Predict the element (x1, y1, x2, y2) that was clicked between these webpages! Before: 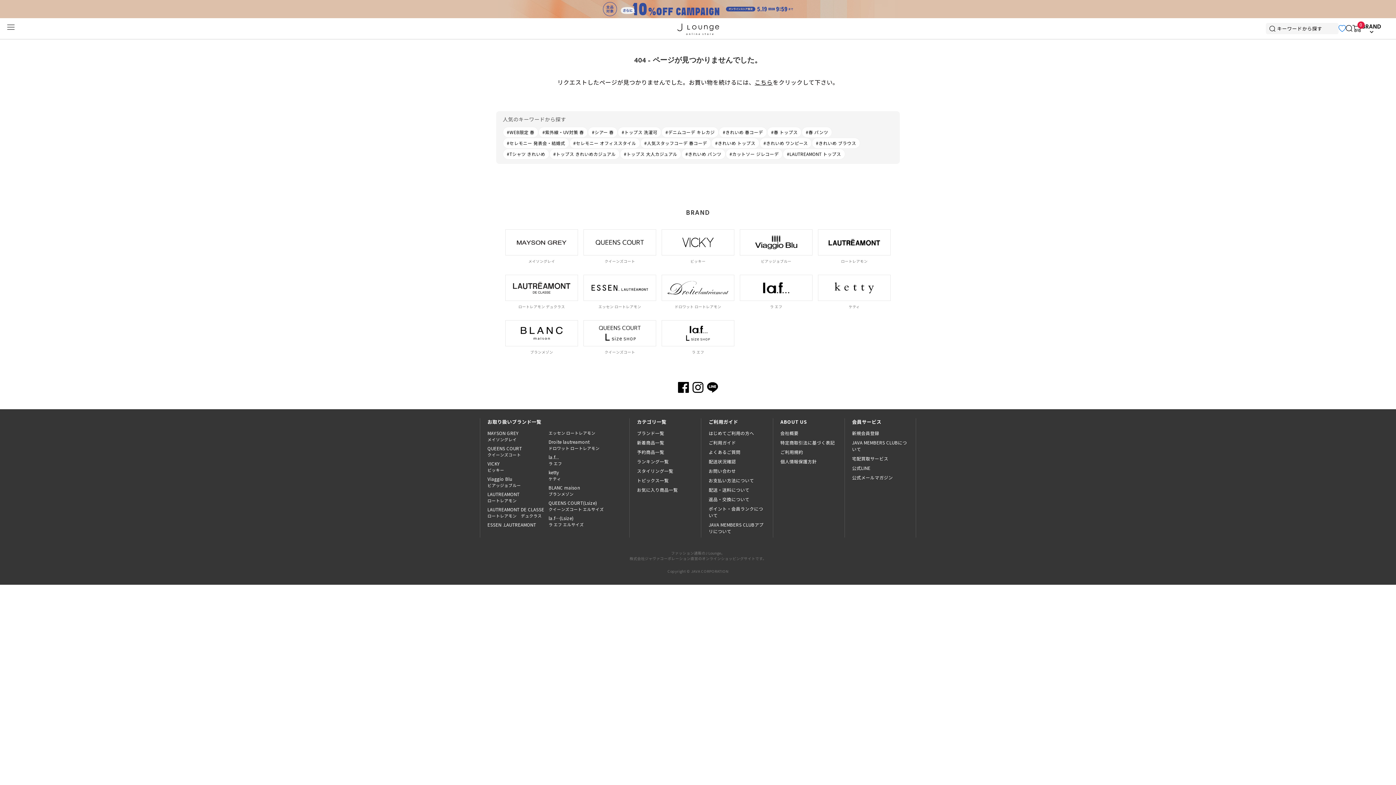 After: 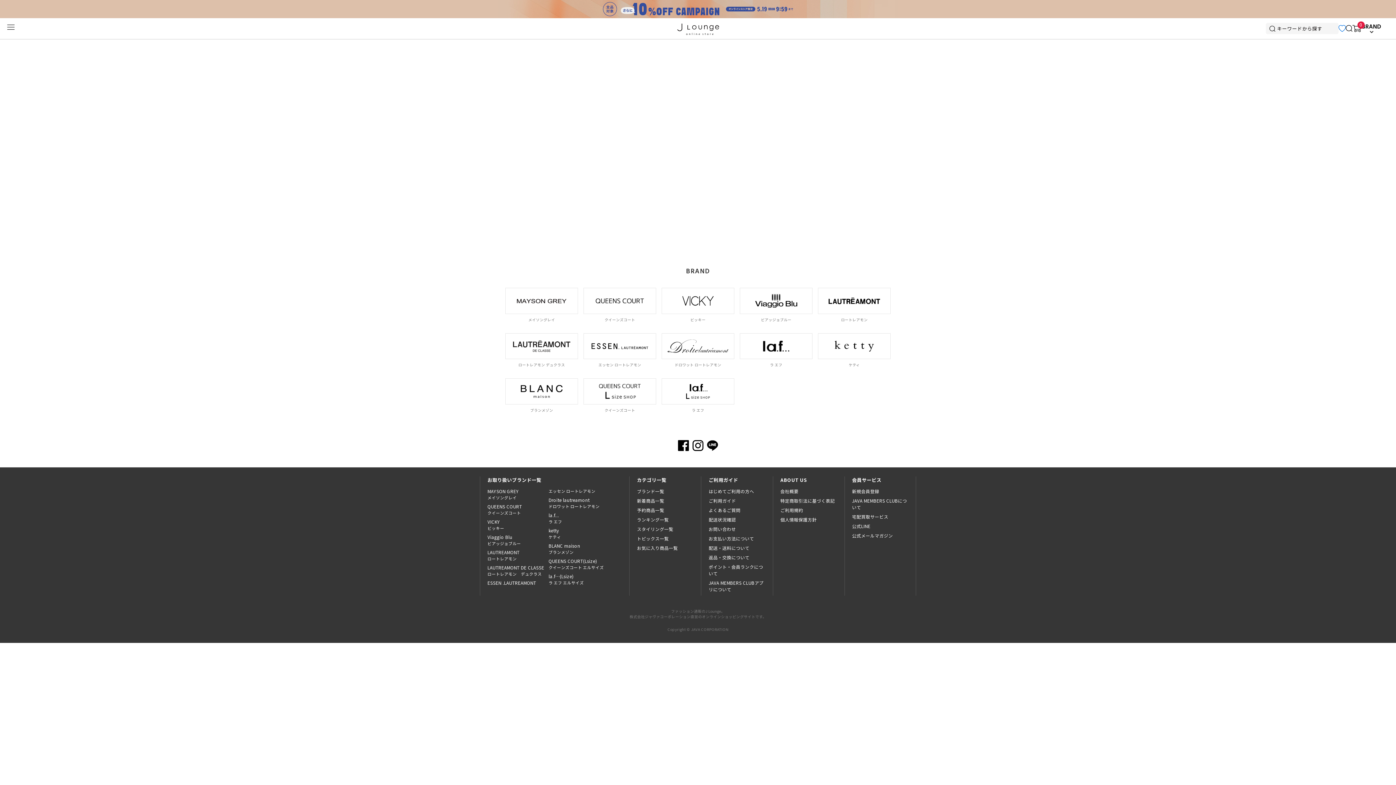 Action: bbox: (637, 486, 678, 492) label: お気に入り商品一覧